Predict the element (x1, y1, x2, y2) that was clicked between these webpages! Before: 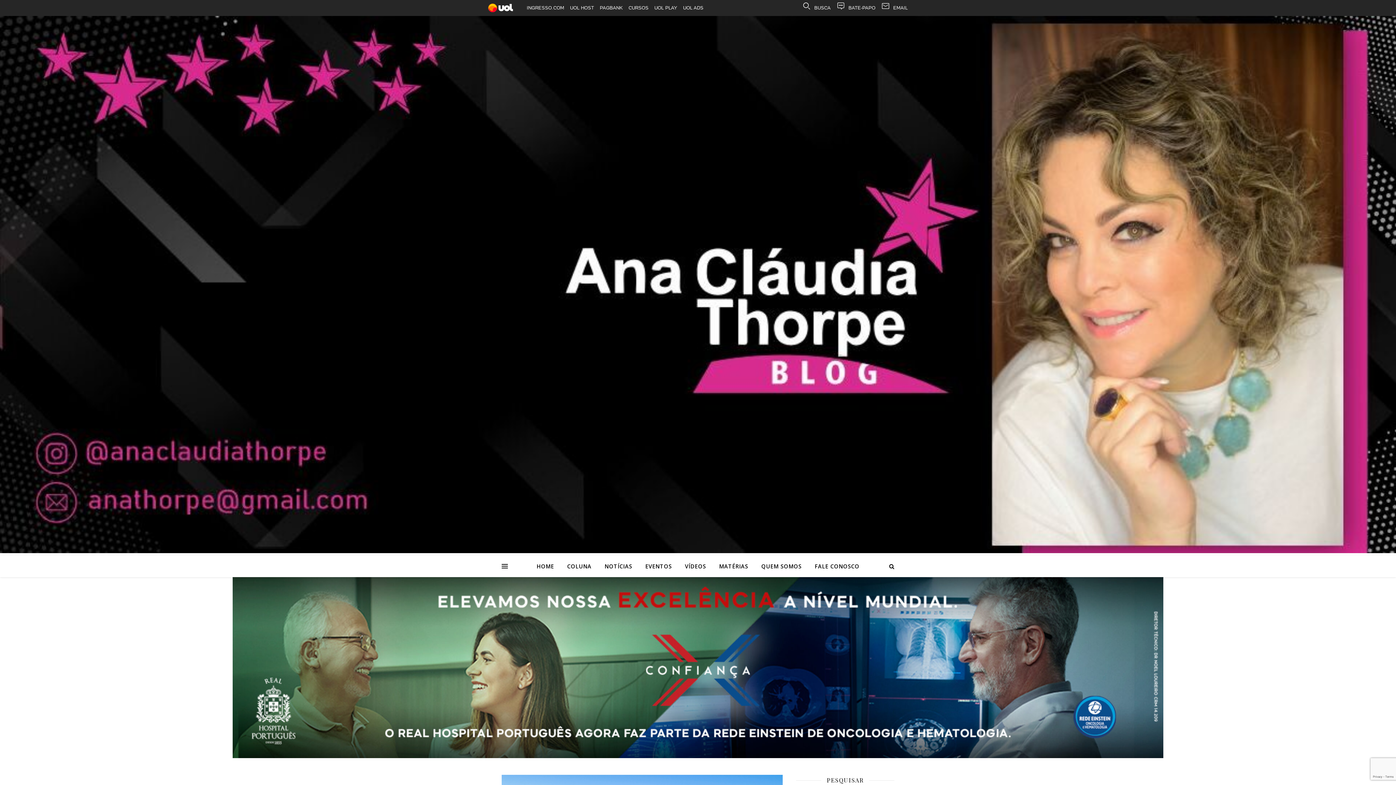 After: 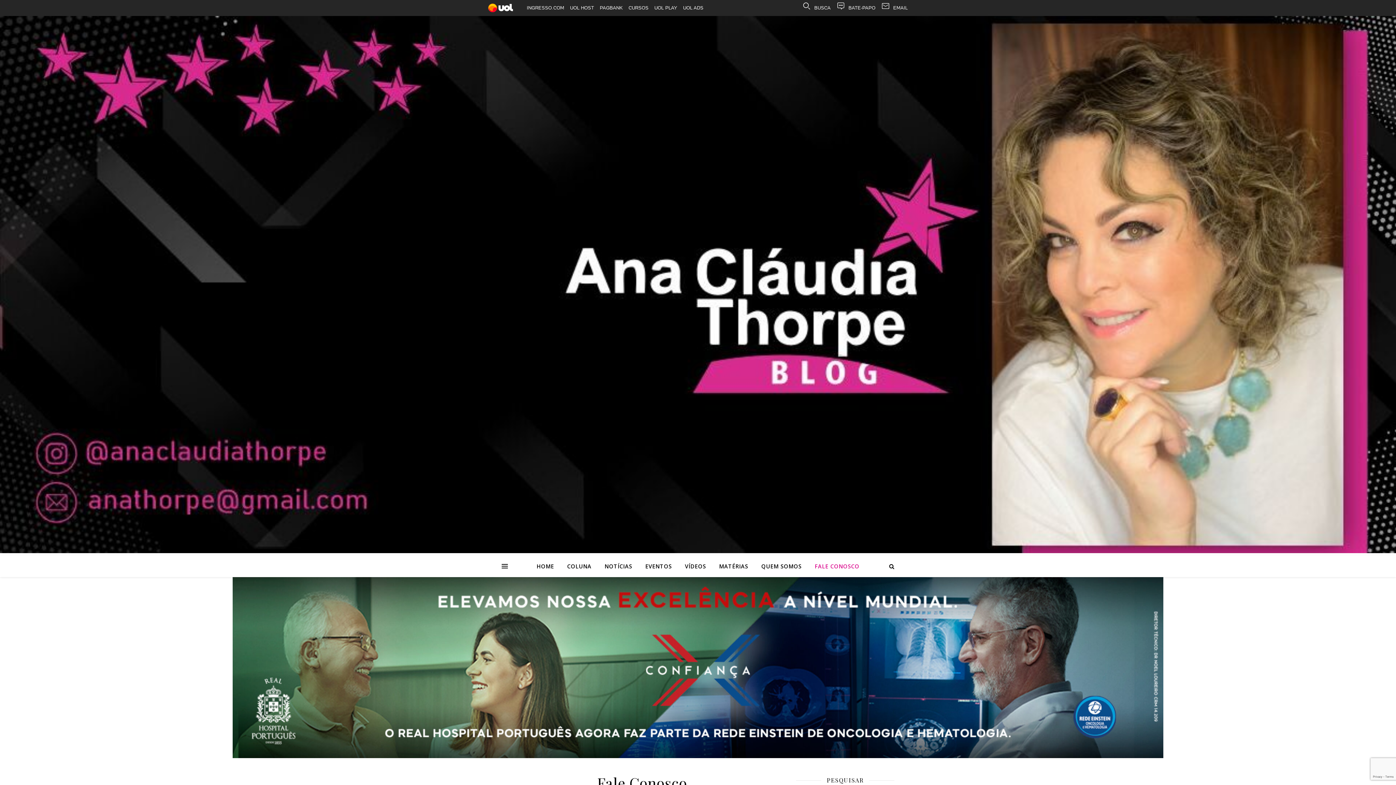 Action: bbox: (809, 555, 859, 577) label: FALE CONOSCO